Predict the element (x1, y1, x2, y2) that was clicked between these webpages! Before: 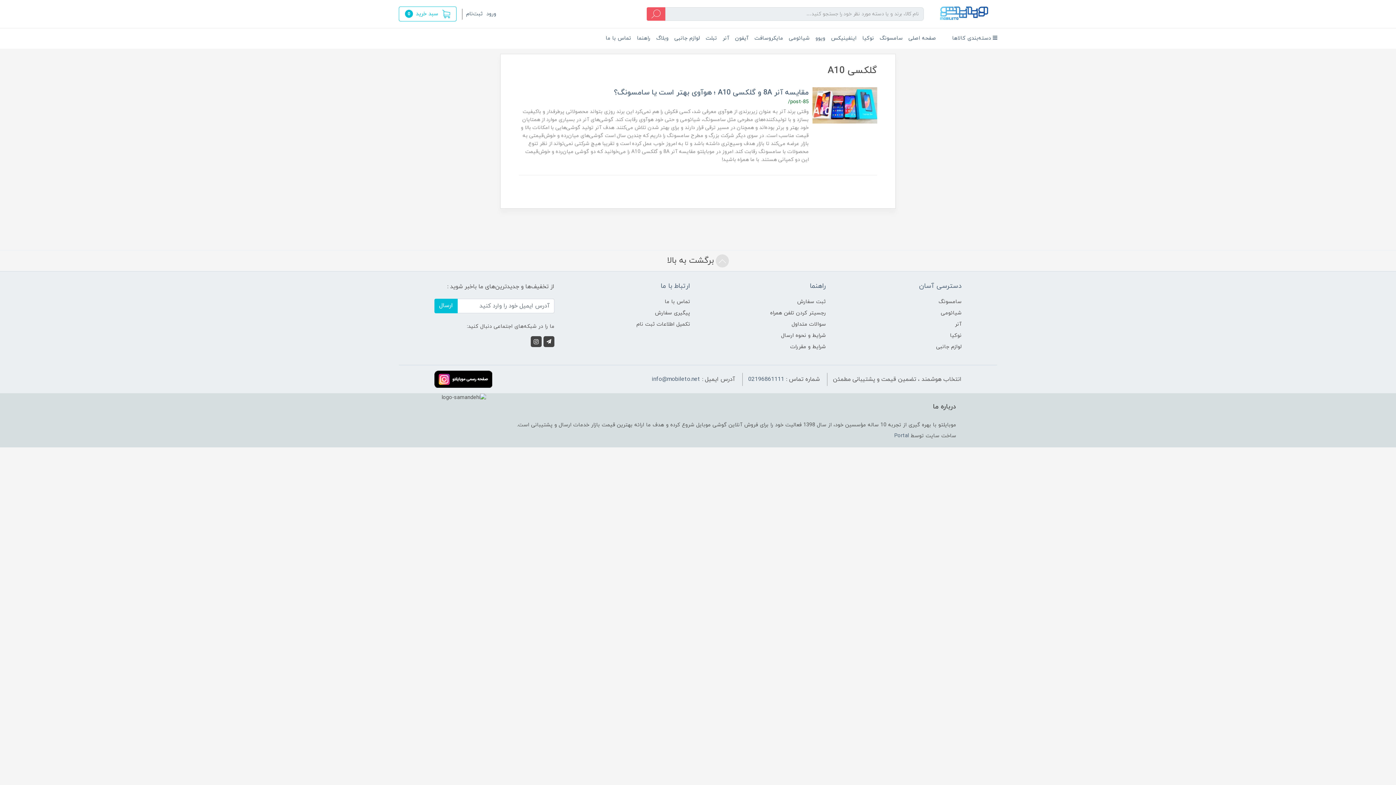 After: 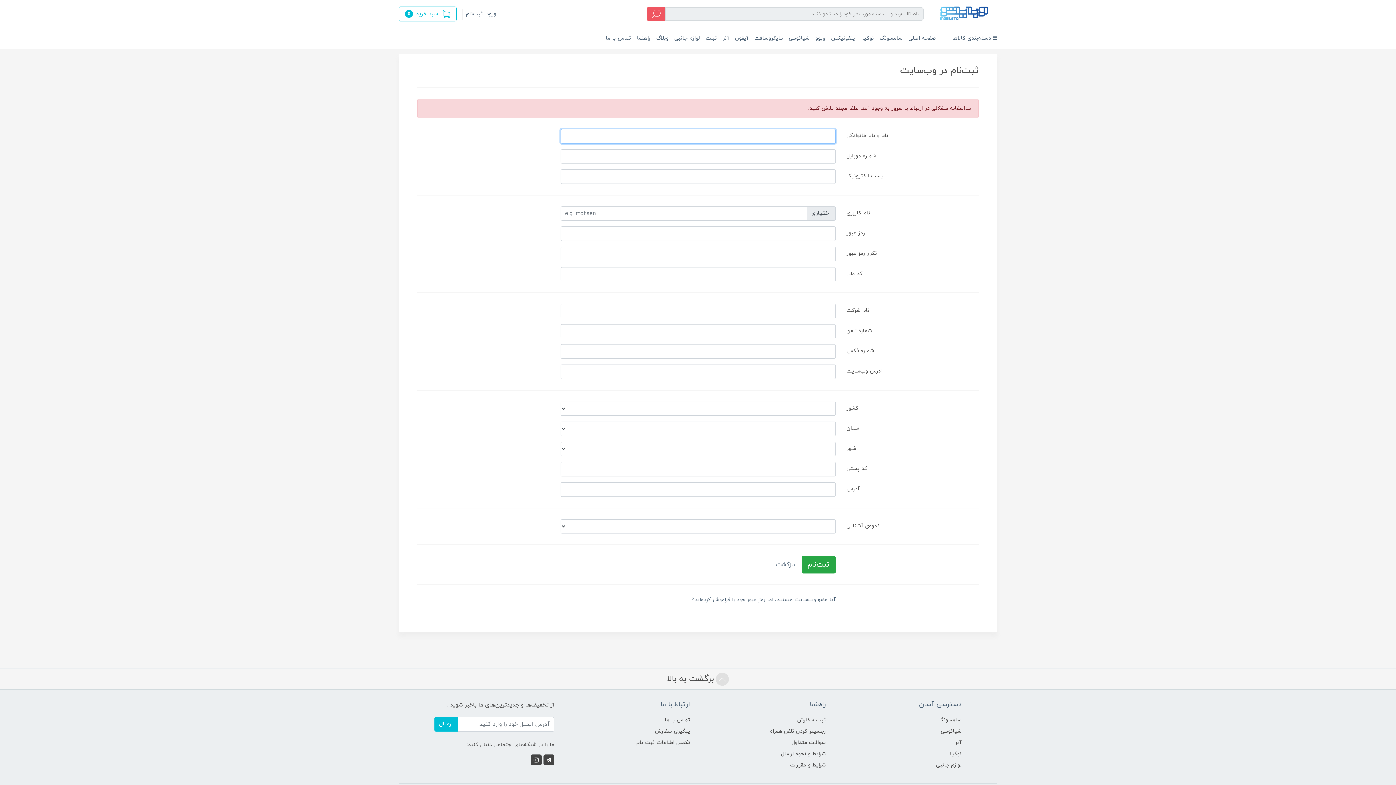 Action: bbox: (466, 6, 482, 21) label: ثبت‌نام